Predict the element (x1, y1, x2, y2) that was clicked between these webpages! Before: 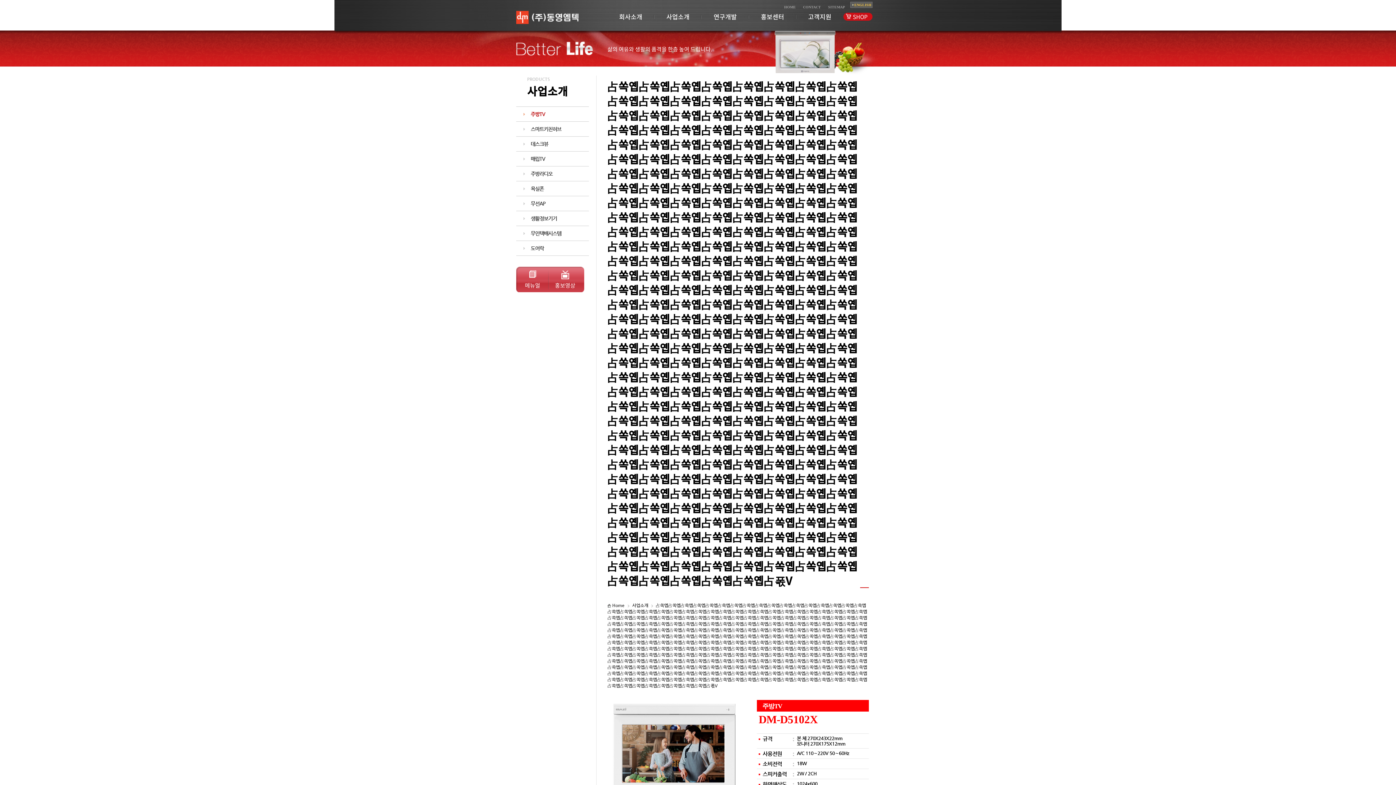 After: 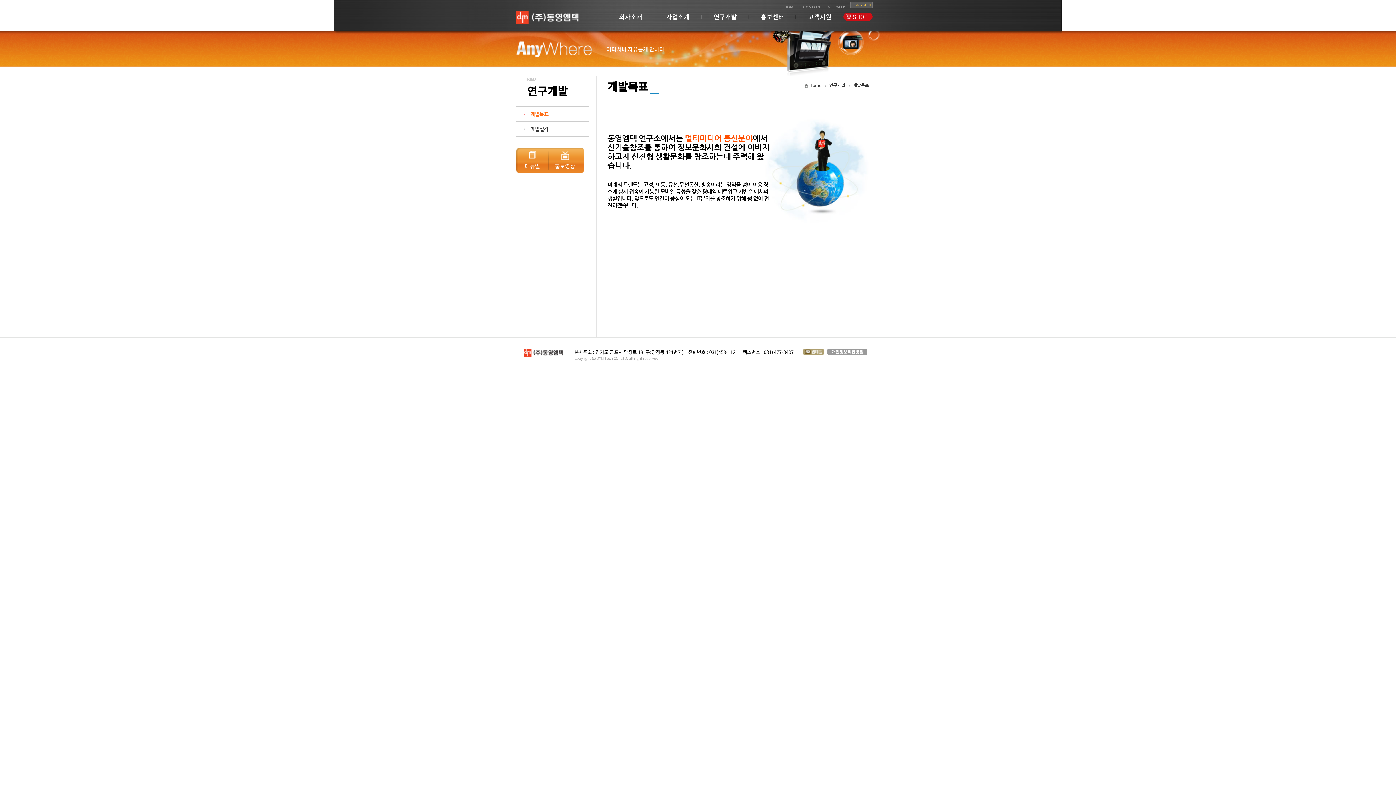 Action: label: 연구개발 bbox: (713, 12, 737, 21)